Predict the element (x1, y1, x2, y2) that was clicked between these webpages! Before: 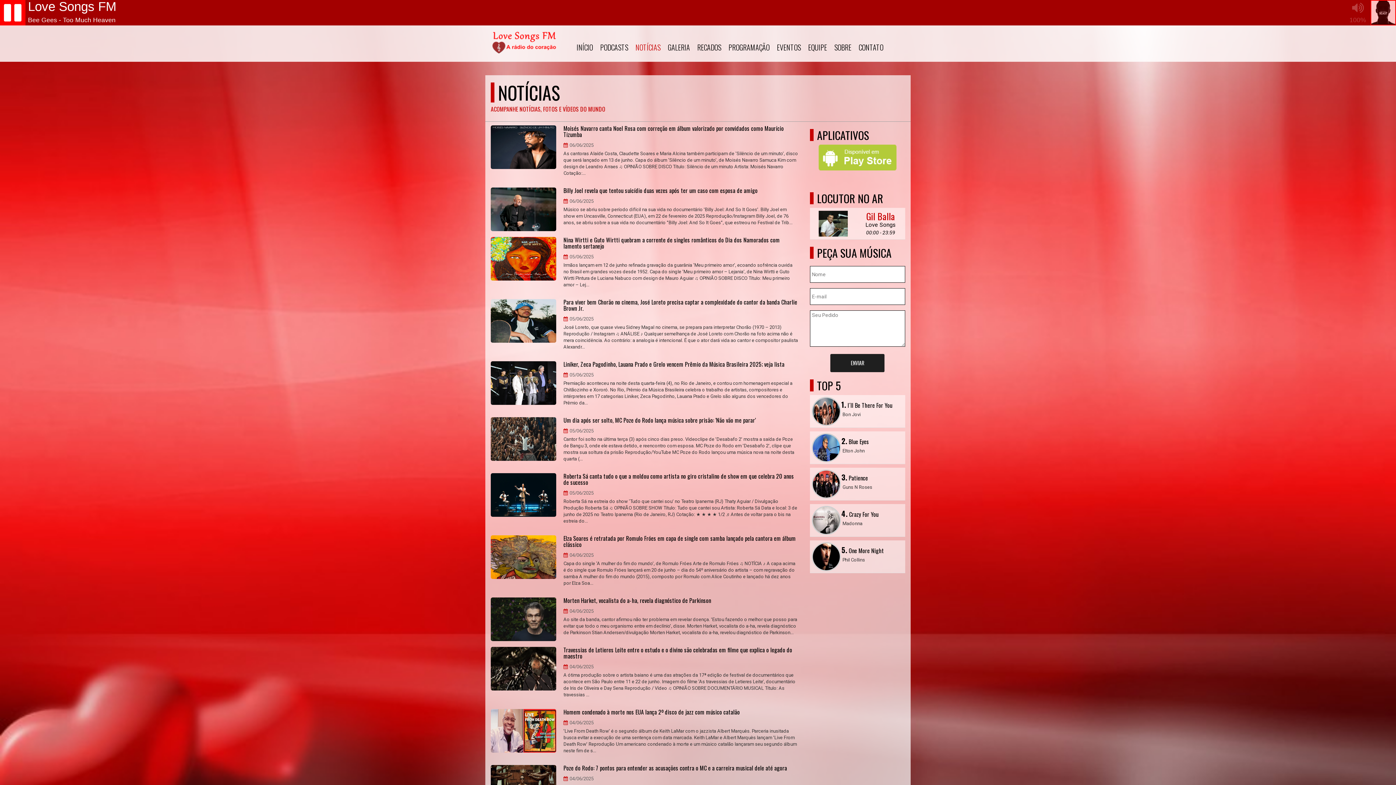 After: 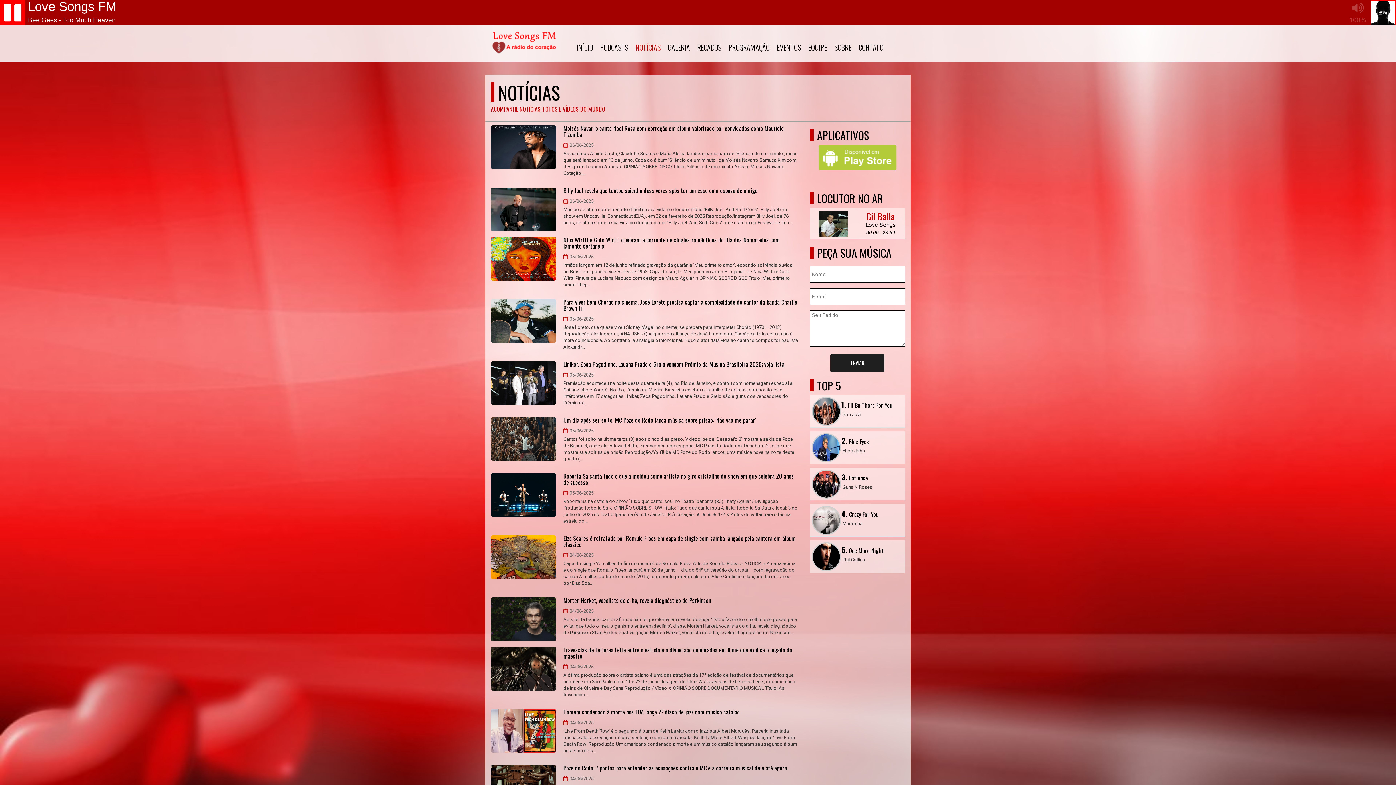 Action: bbox: (632, 25, 664, 61) label: NOTÍCIAS